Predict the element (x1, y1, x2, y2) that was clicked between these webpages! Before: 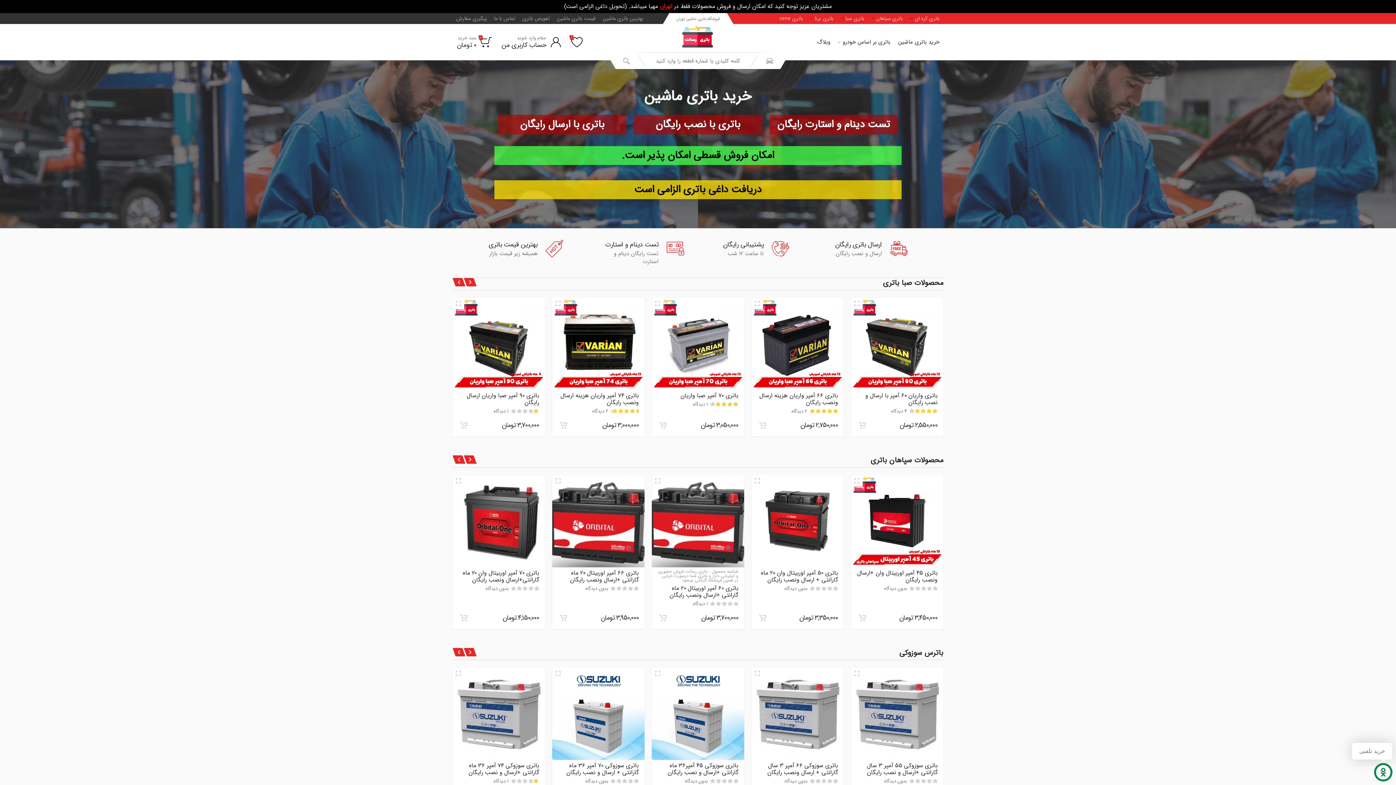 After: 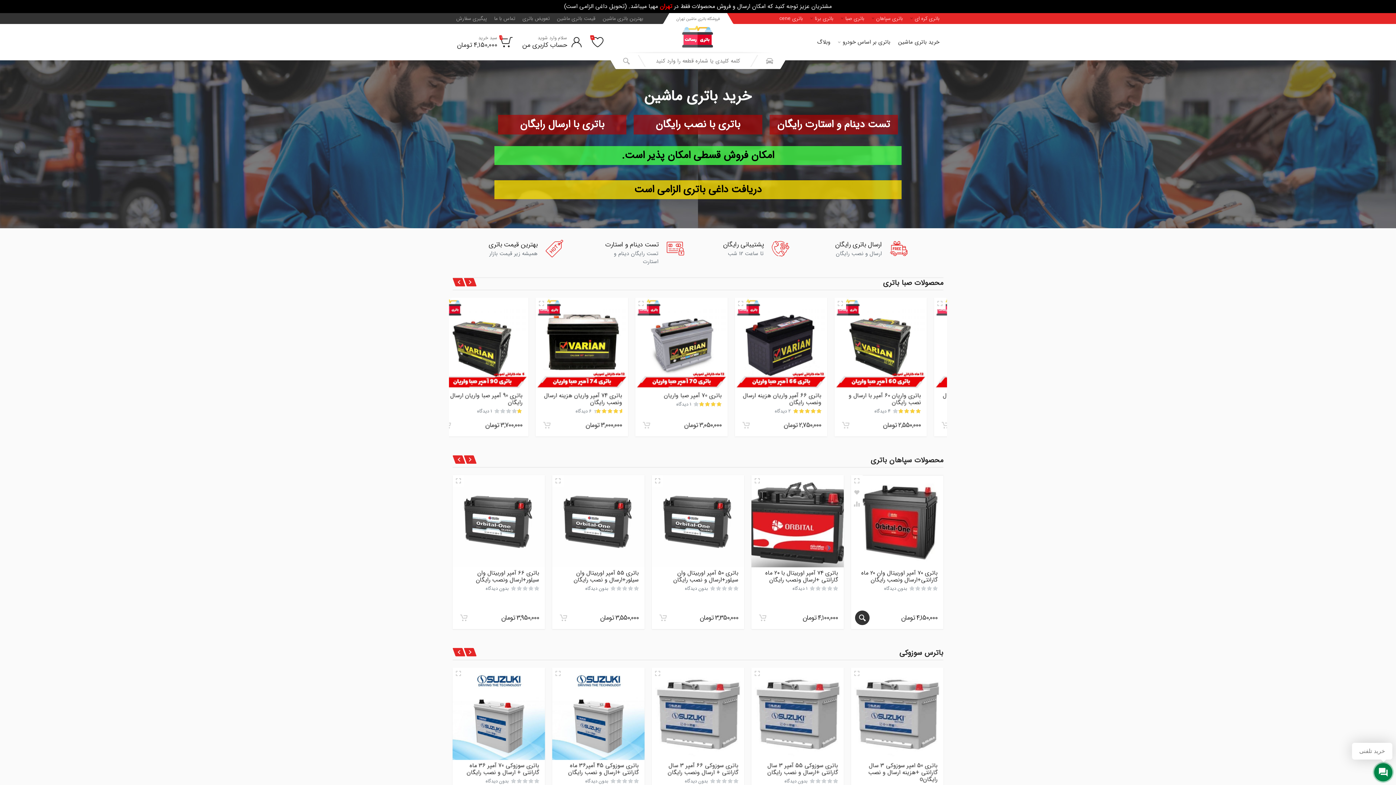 Action: label: افزودن “باتری 70 آمپر اوربیتال وان 20 ماه گارانتی+ارسال ونصب رایگان” به سبد خرید bbox: (557, 611, 570, 624)